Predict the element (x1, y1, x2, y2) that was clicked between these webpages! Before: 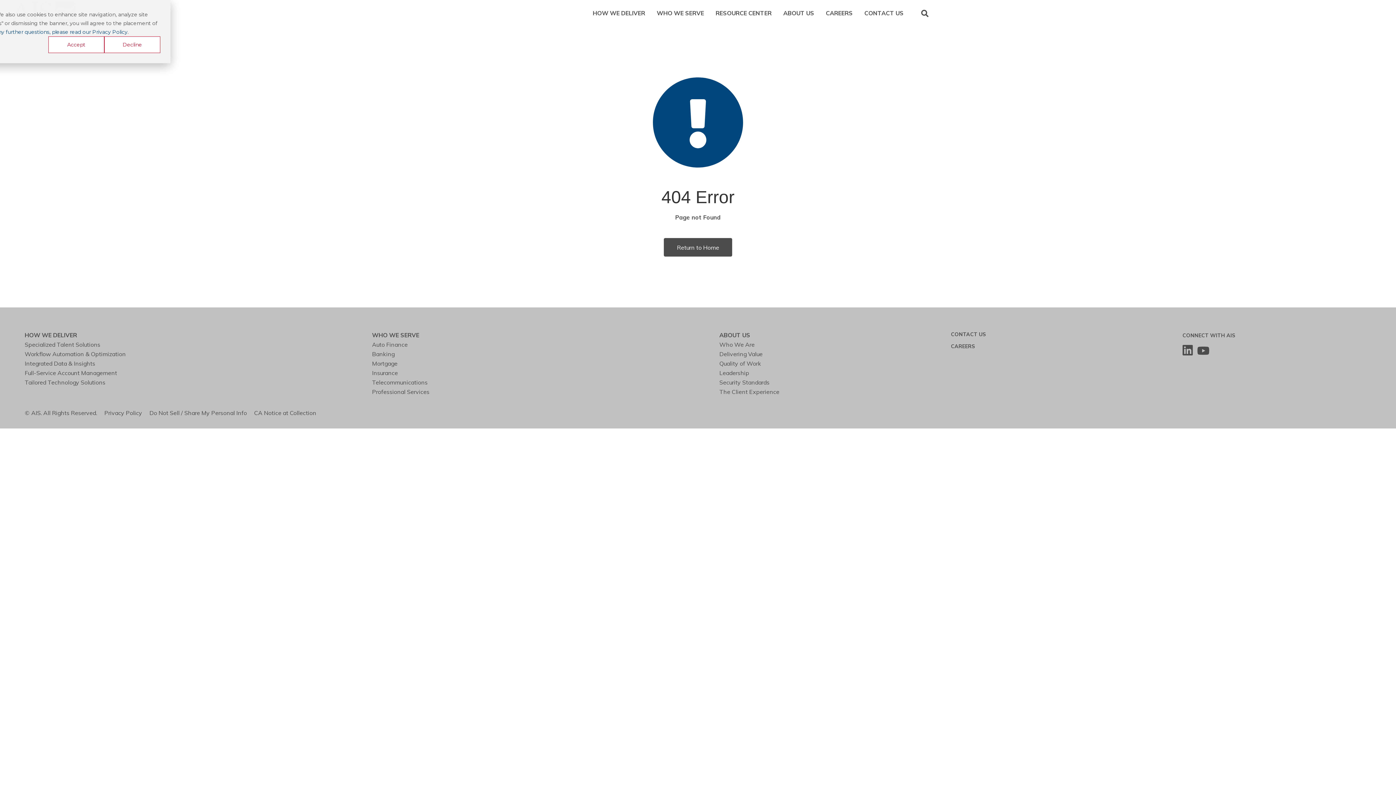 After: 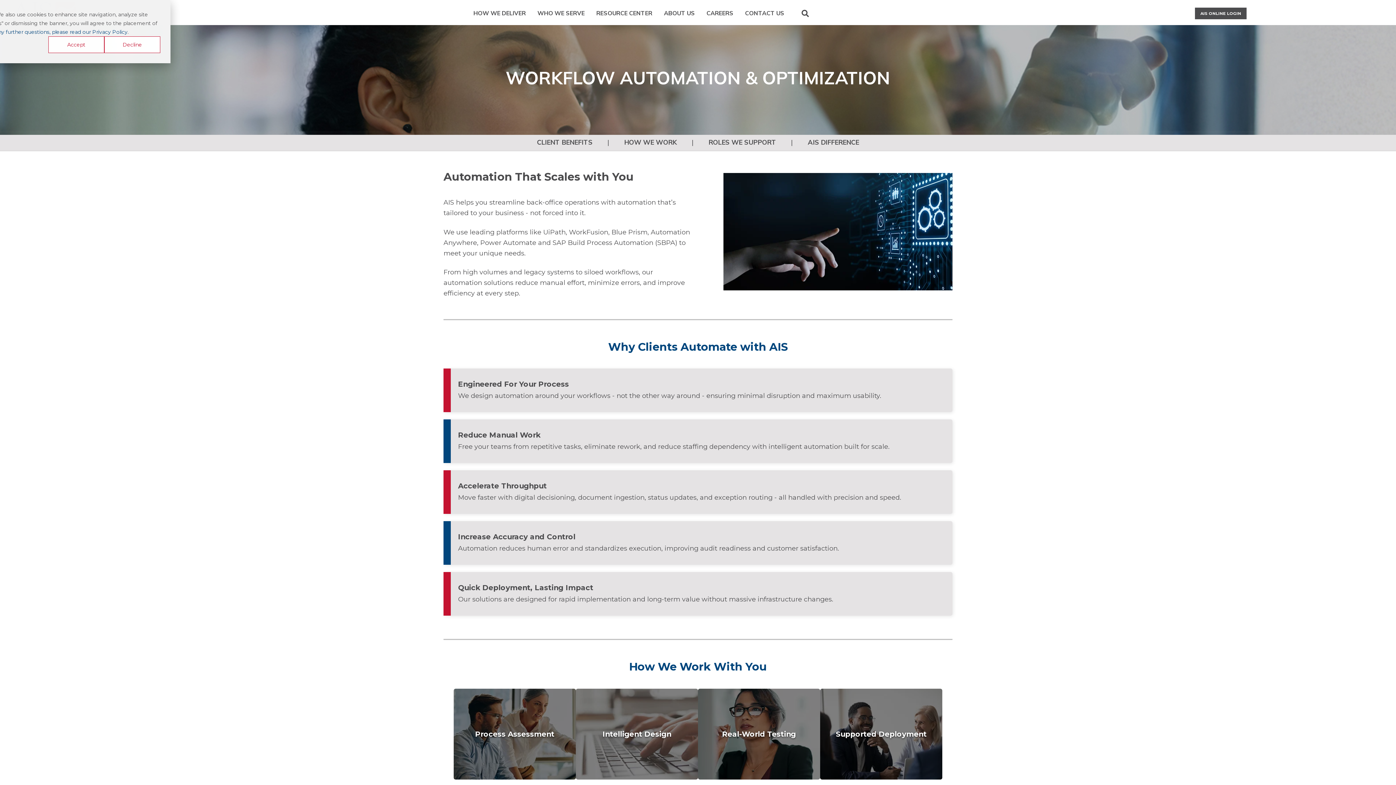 Action: label: Workflow Automation & Optimization bbox: (24, 350, 125, 357)